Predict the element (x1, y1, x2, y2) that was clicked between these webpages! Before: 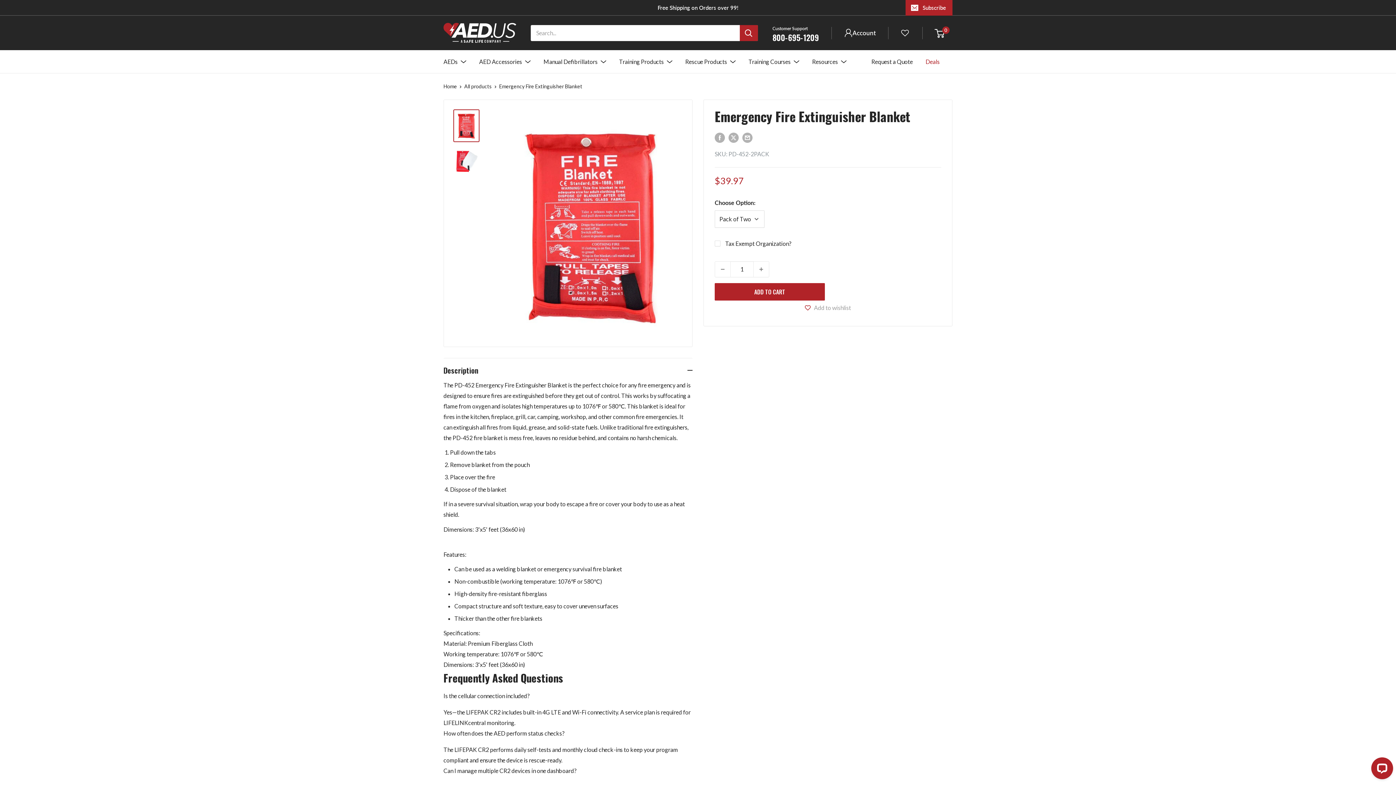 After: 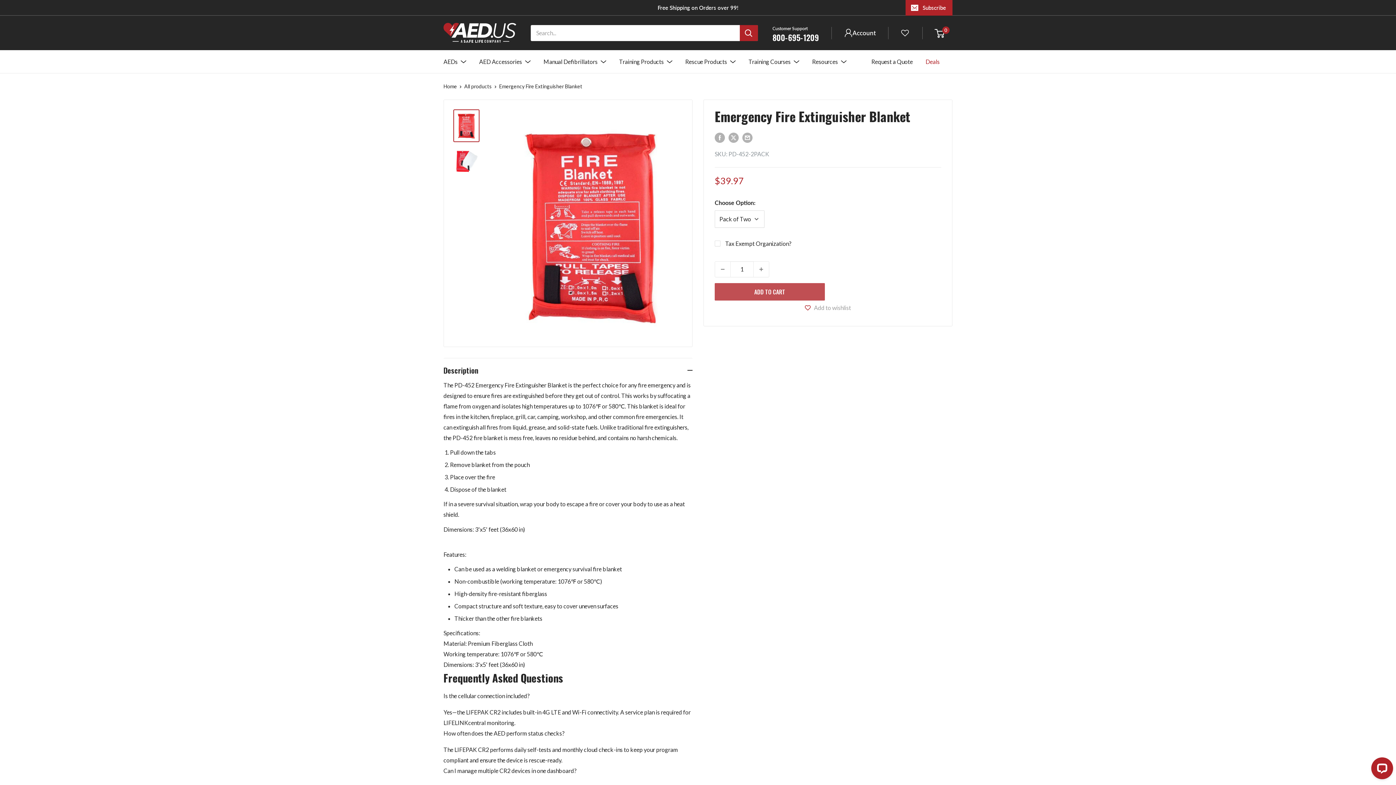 Action: bbox: (714, 283, 824, 300) label: ADD TO CART